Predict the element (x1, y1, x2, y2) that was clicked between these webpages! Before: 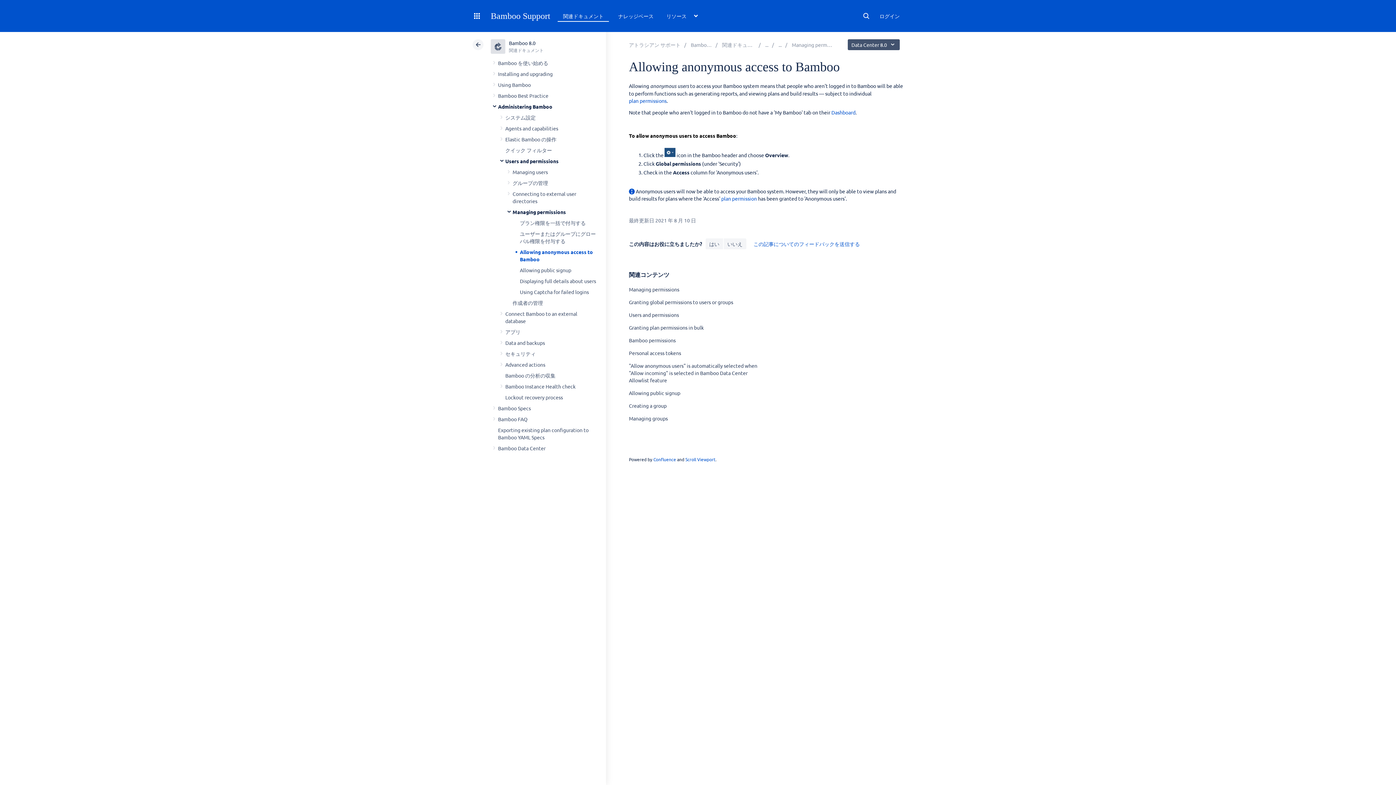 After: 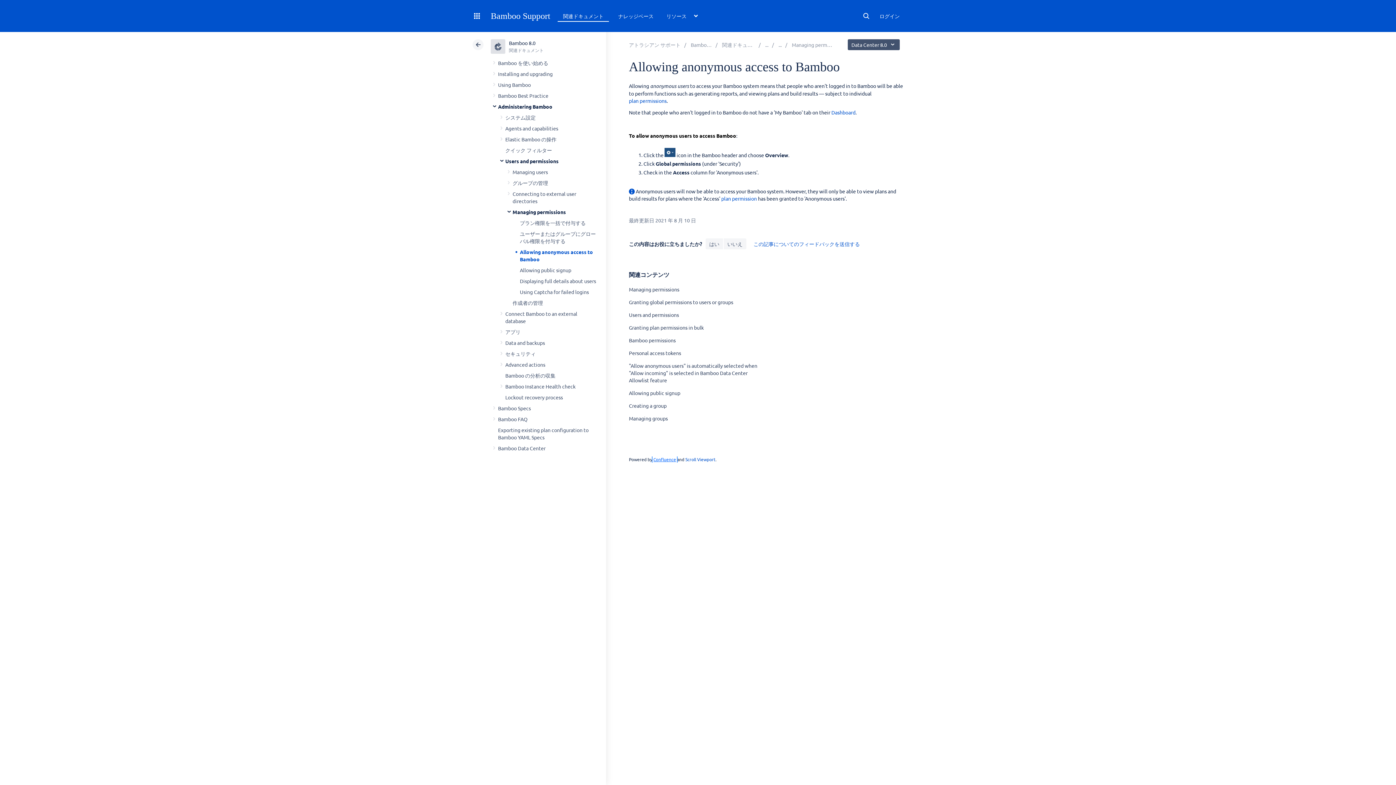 Action: bbox: (653, 456, 676, 462) label: Confluence